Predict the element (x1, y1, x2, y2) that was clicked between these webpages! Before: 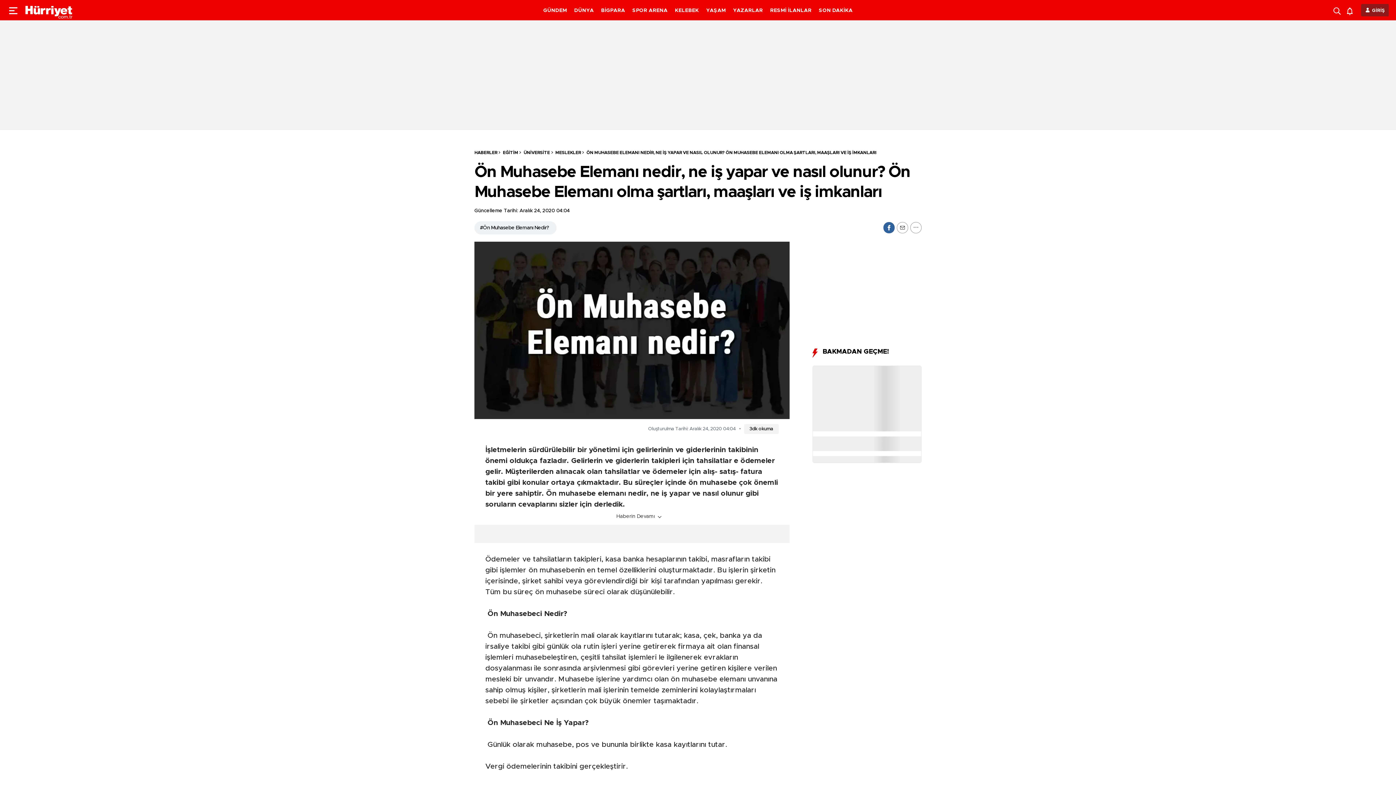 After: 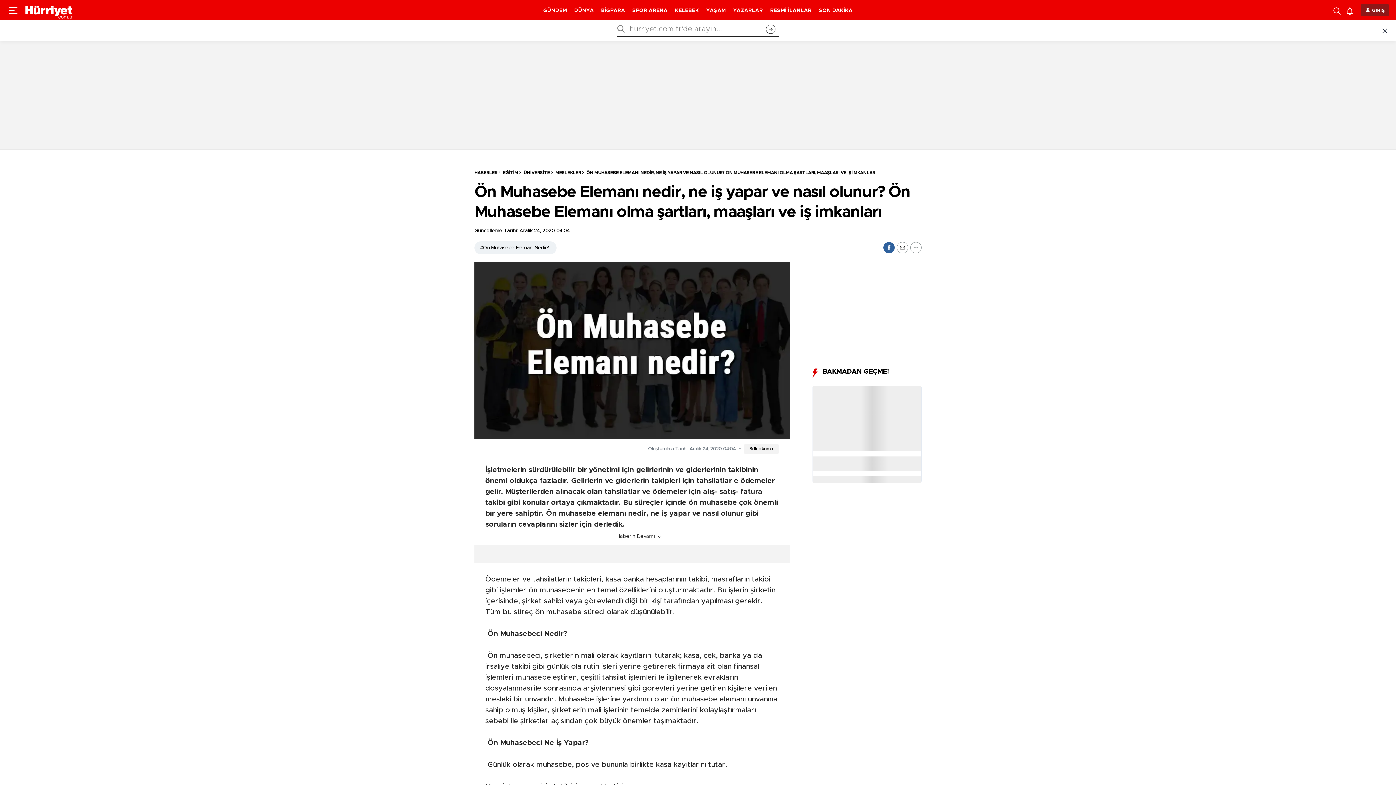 Action: bbox: (1329, 4, 1347, 16)